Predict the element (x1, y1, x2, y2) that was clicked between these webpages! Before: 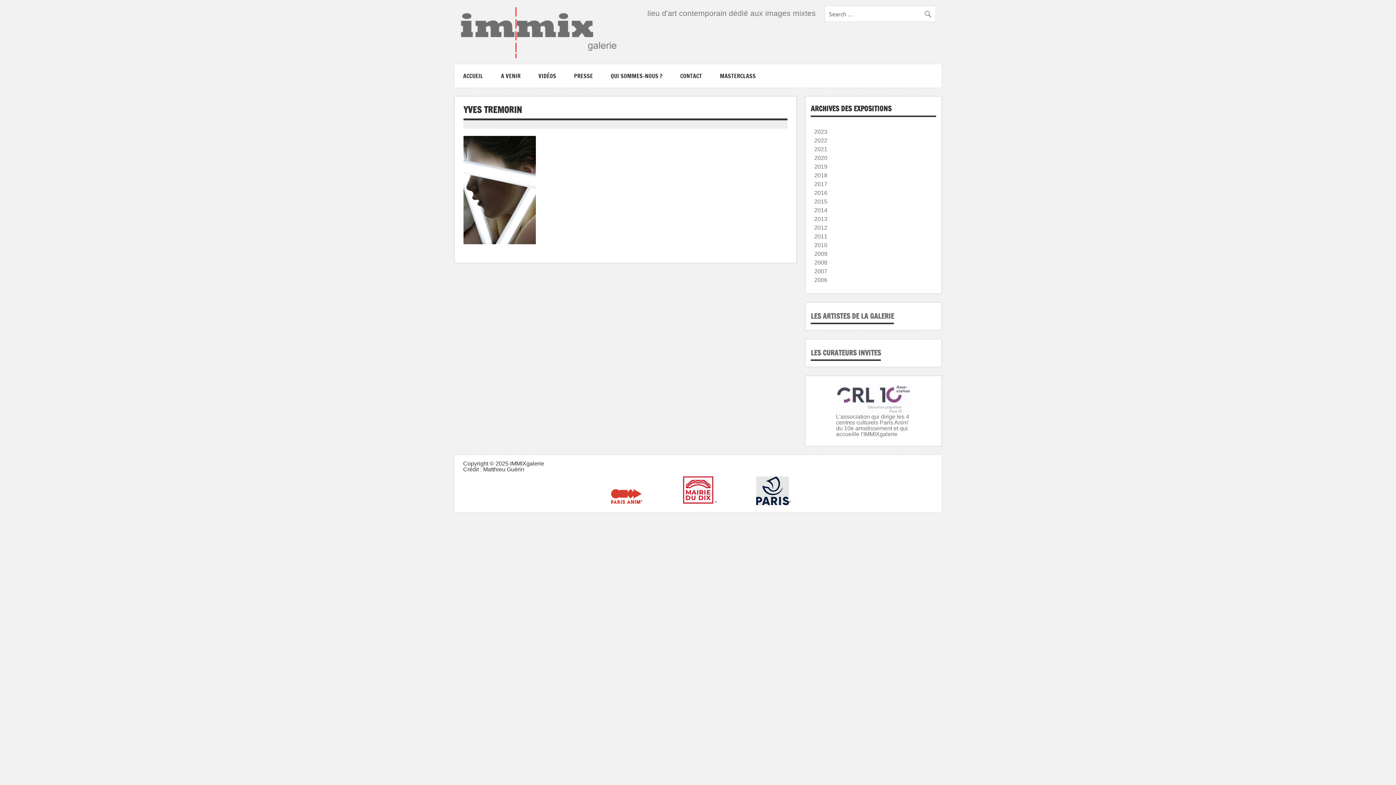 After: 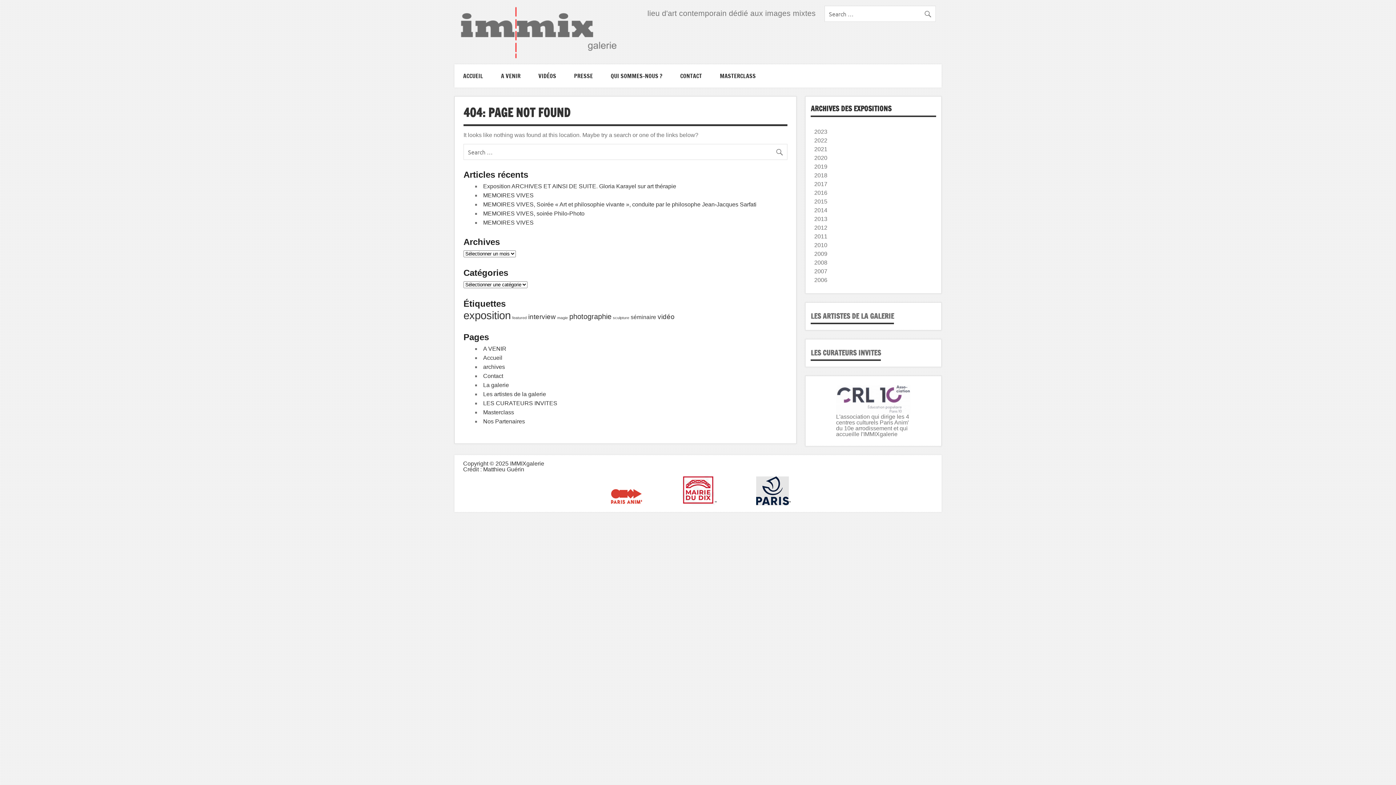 Action: label: QUI SOMMES-NOUS ? bbox: (602, 64, 671, 87)